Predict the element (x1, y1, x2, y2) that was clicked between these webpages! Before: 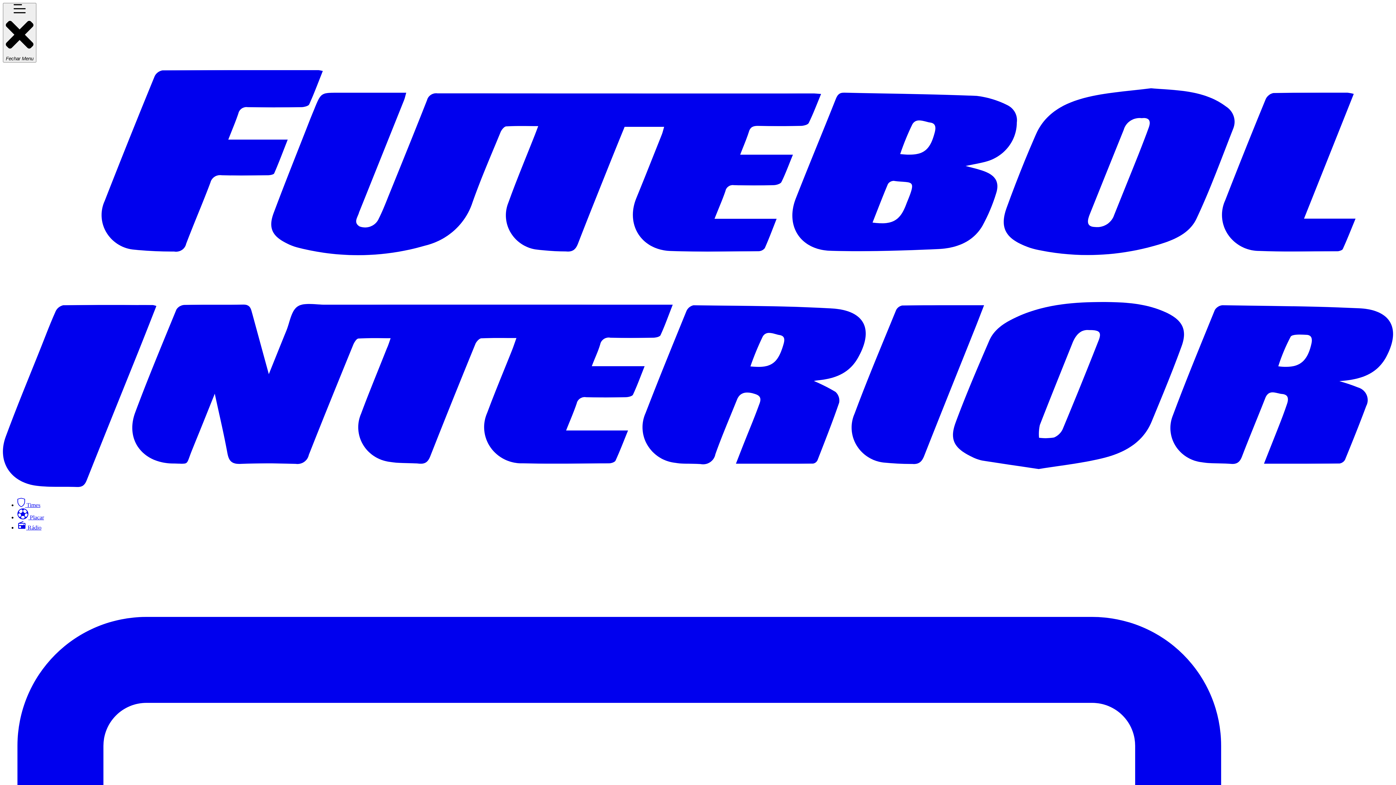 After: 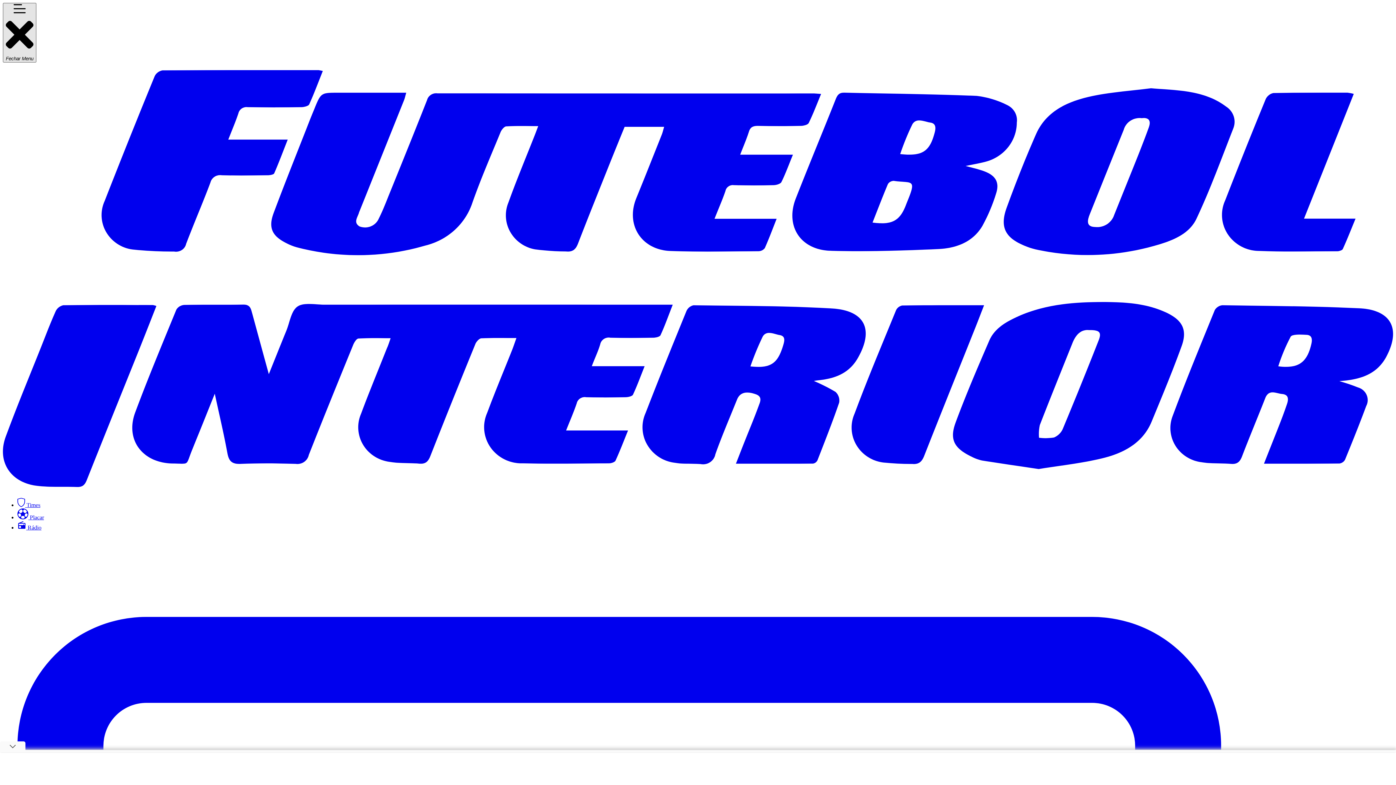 Action: bbox: (2, 2, 36, 62) label: Menu